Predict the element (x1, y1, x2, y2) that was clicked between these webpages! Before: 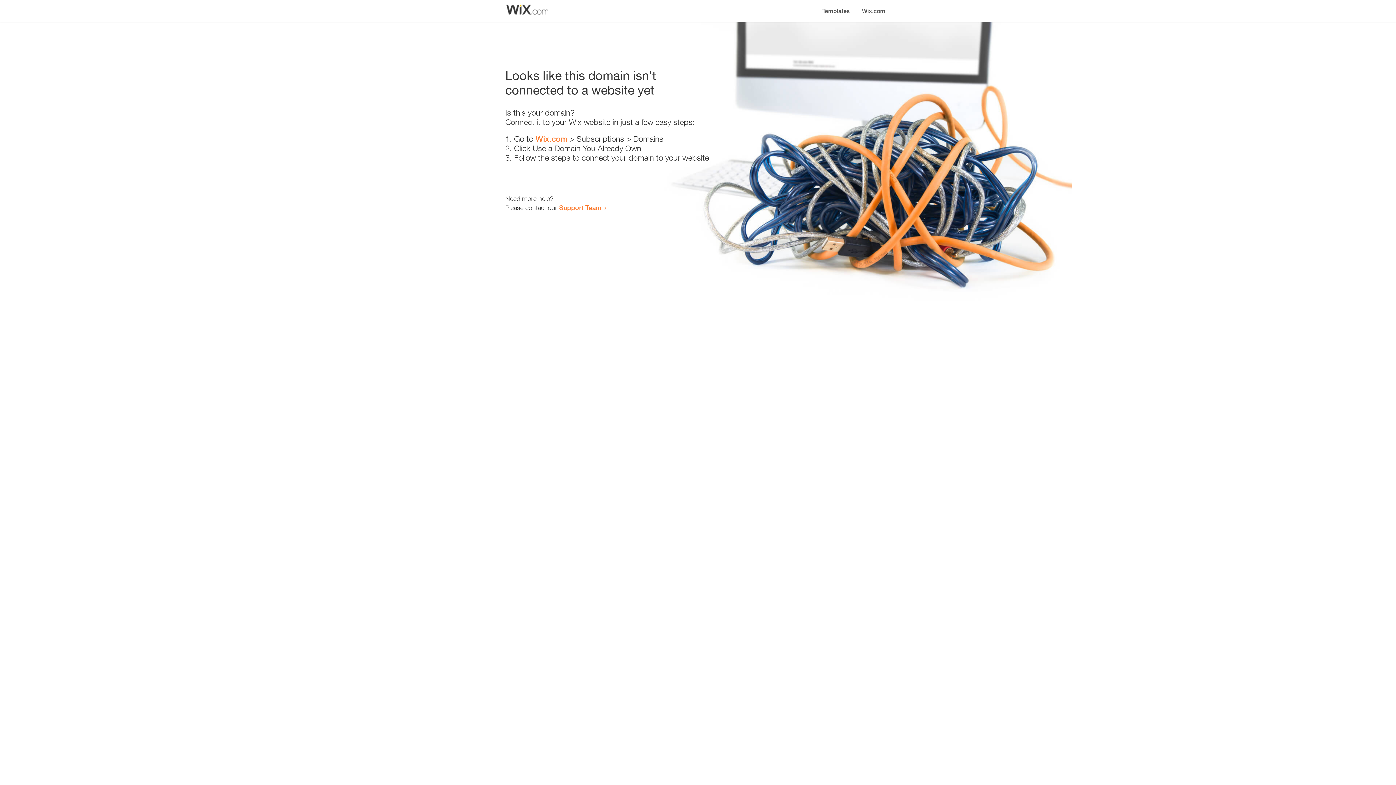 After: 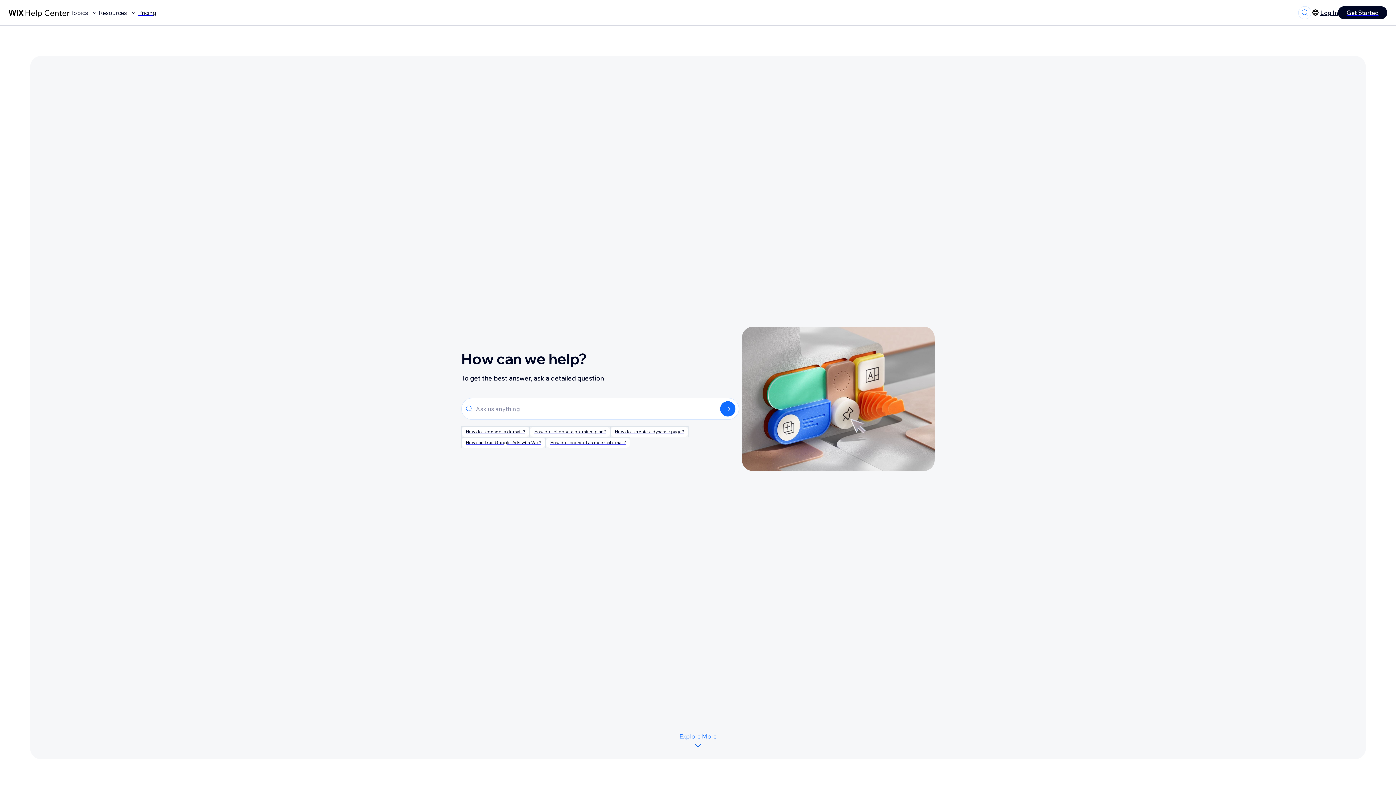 Action: label: Support Team bbox: (559, 203, 601, 211)